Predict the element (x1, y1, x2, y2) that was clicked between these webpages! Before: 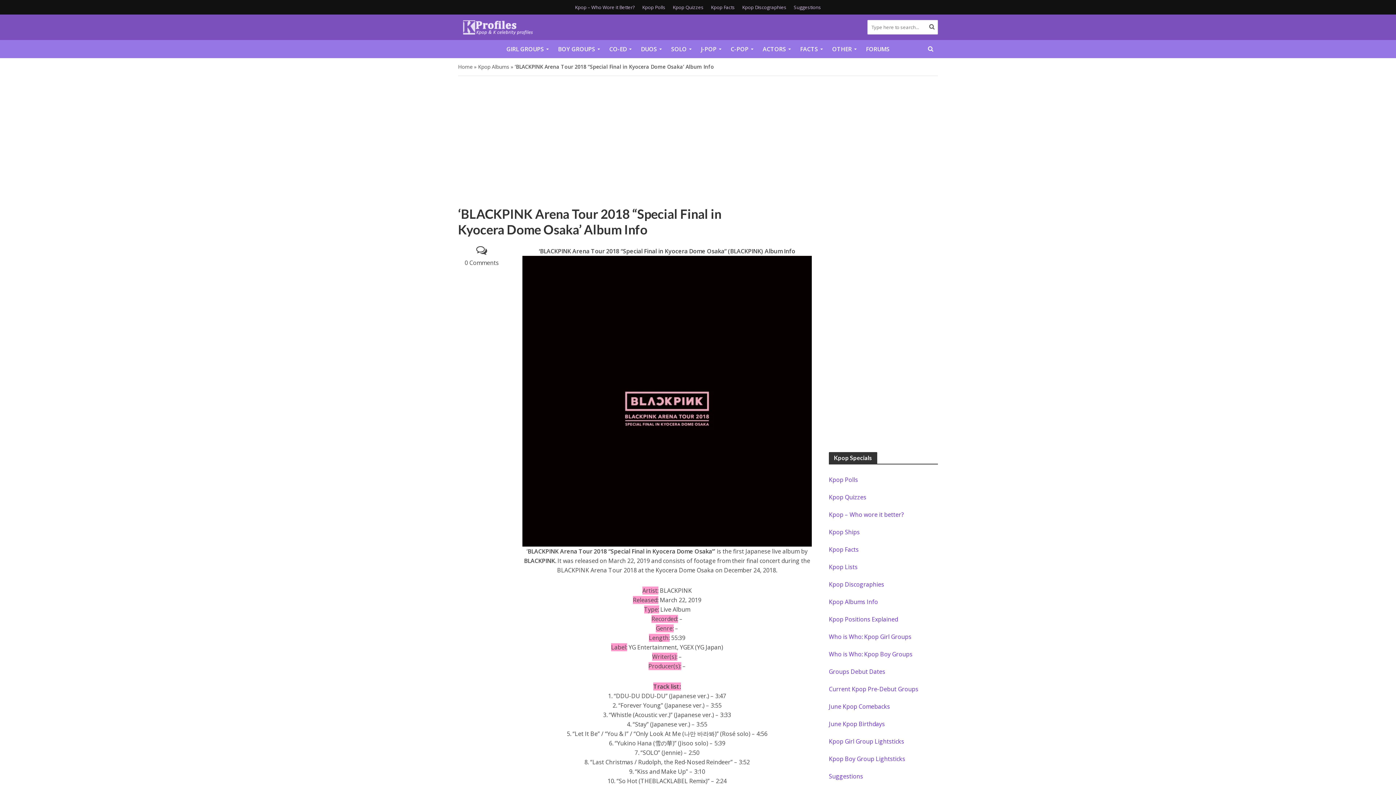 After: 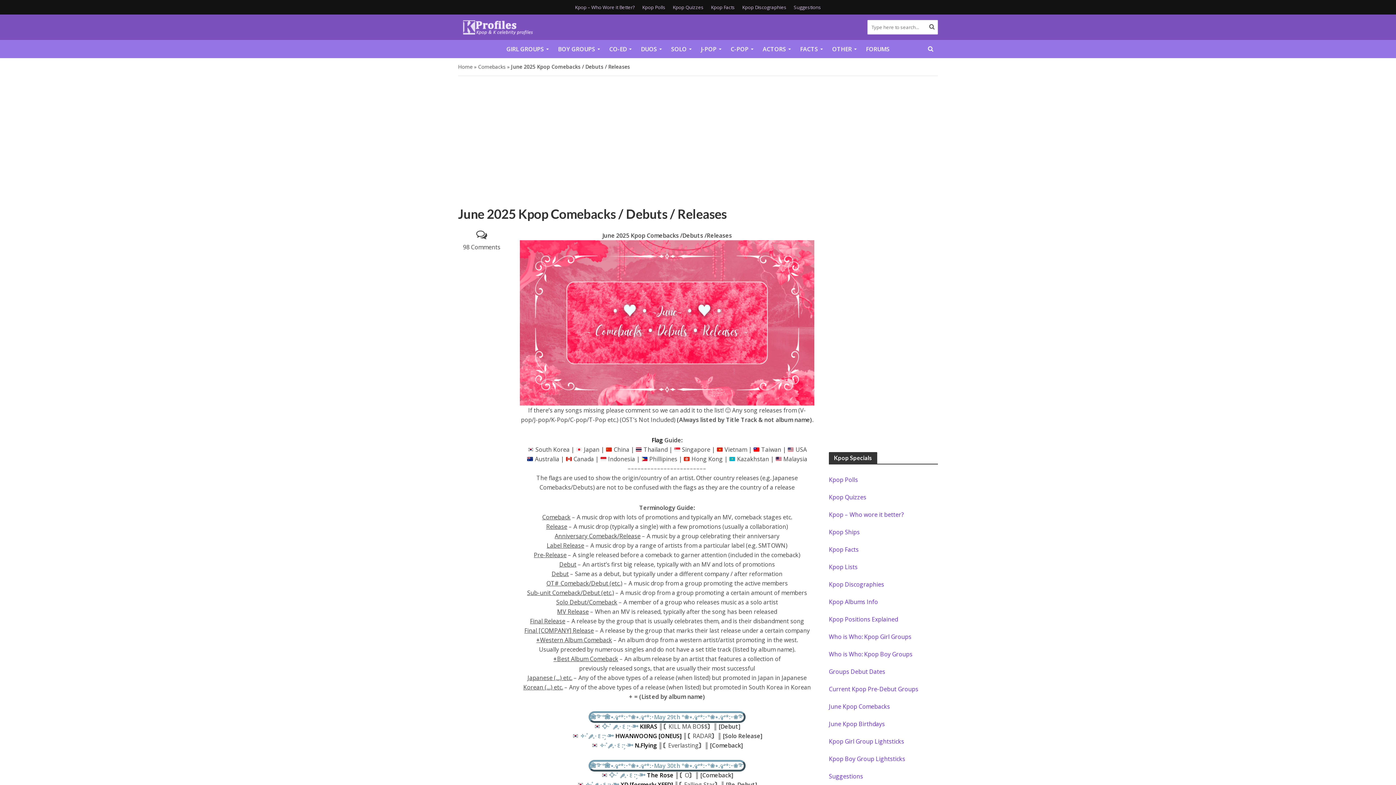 Action: label: June Kpop Comebacks bbox: (829, 702, 890, 710)